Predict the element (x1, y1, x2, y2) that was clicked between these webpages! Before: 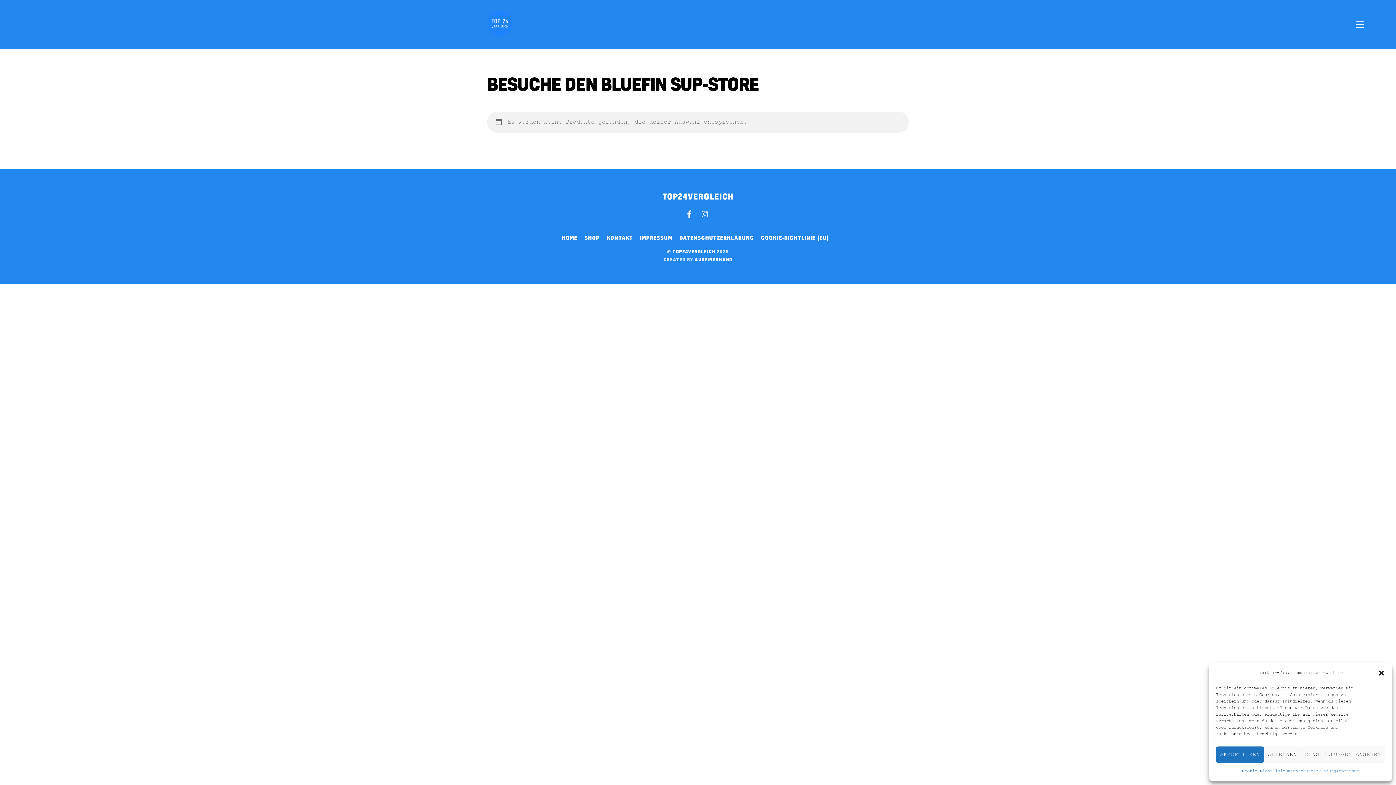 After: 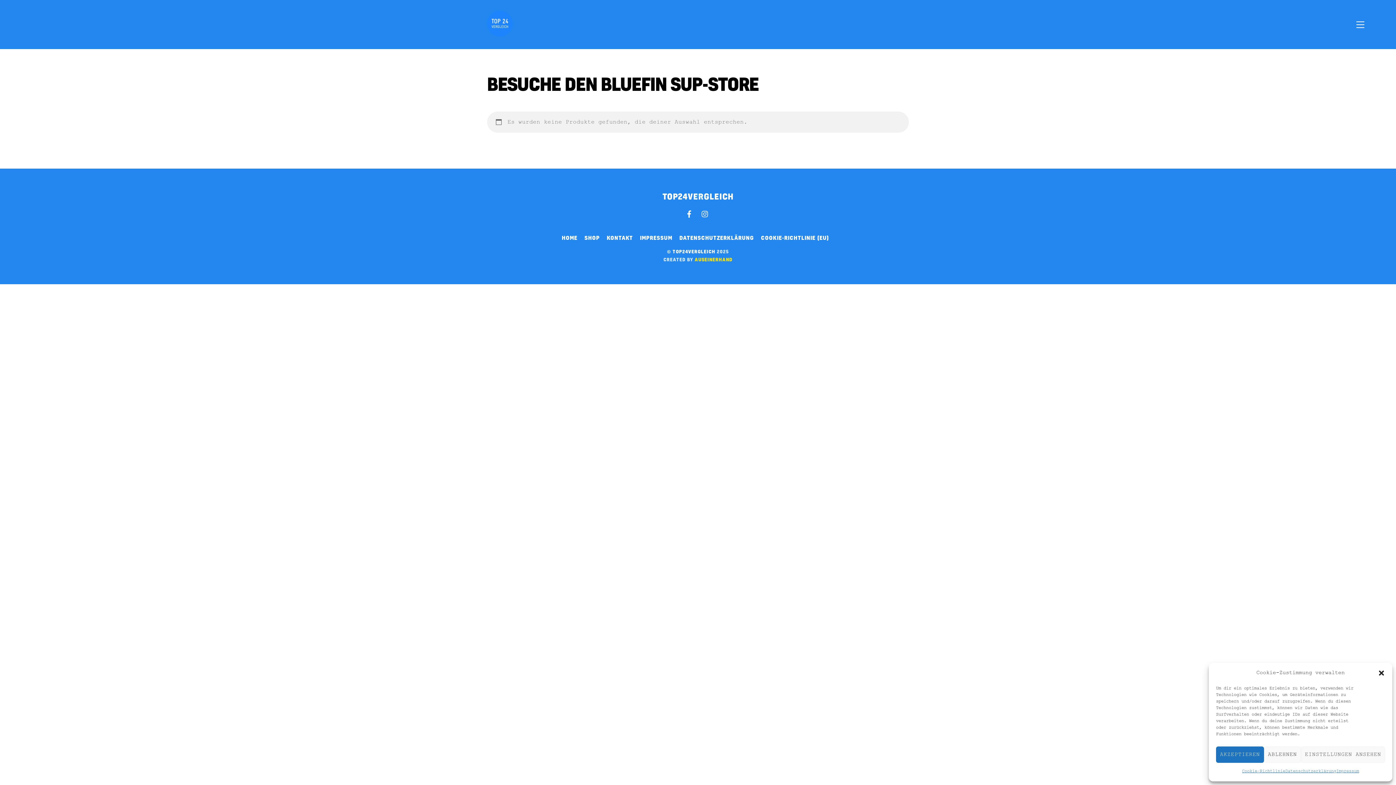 Action: bbox: (694, 256, 732, 262) label: AUSEINERHAND